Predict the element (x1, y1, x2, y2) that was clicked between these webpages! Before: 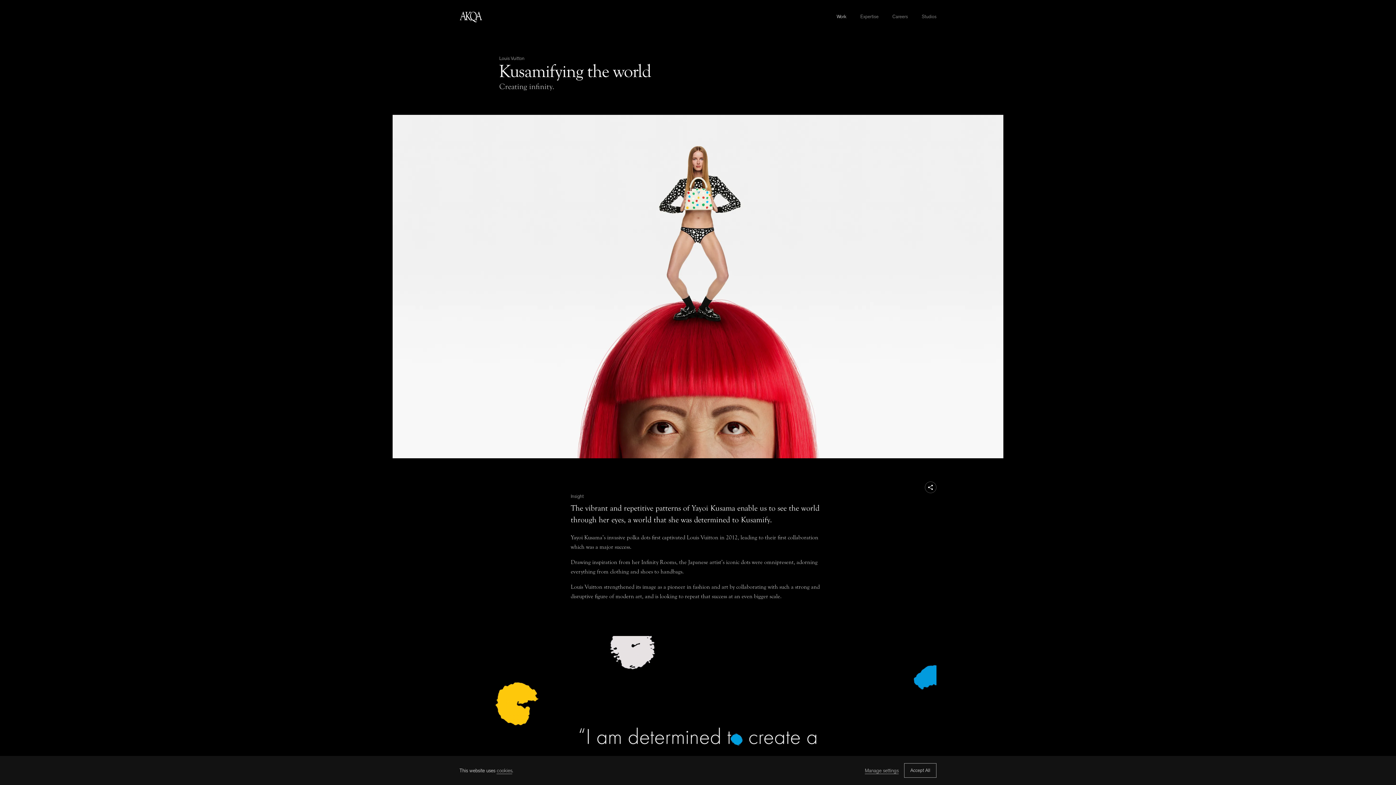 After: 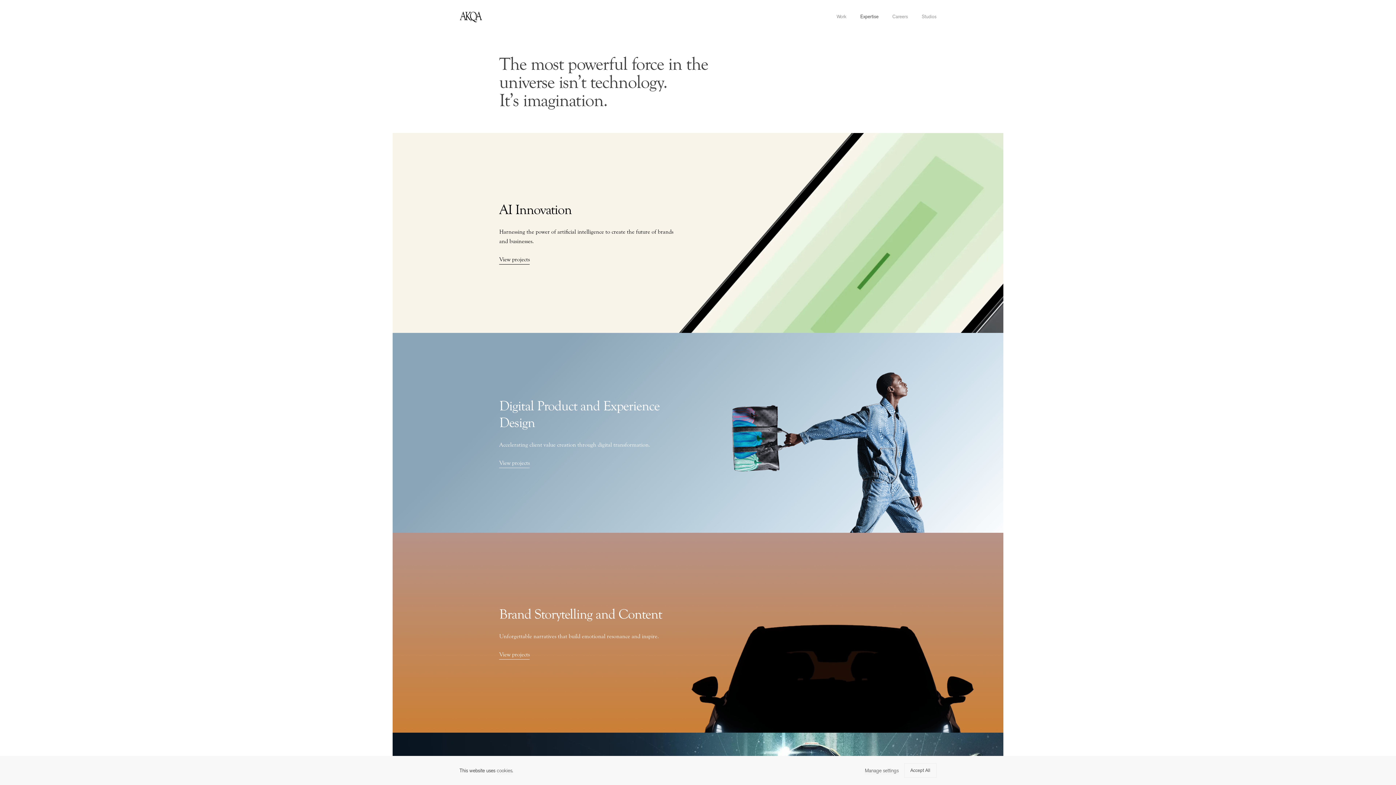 Action: label: Expertise bbox: (860, 13, 878, 19)